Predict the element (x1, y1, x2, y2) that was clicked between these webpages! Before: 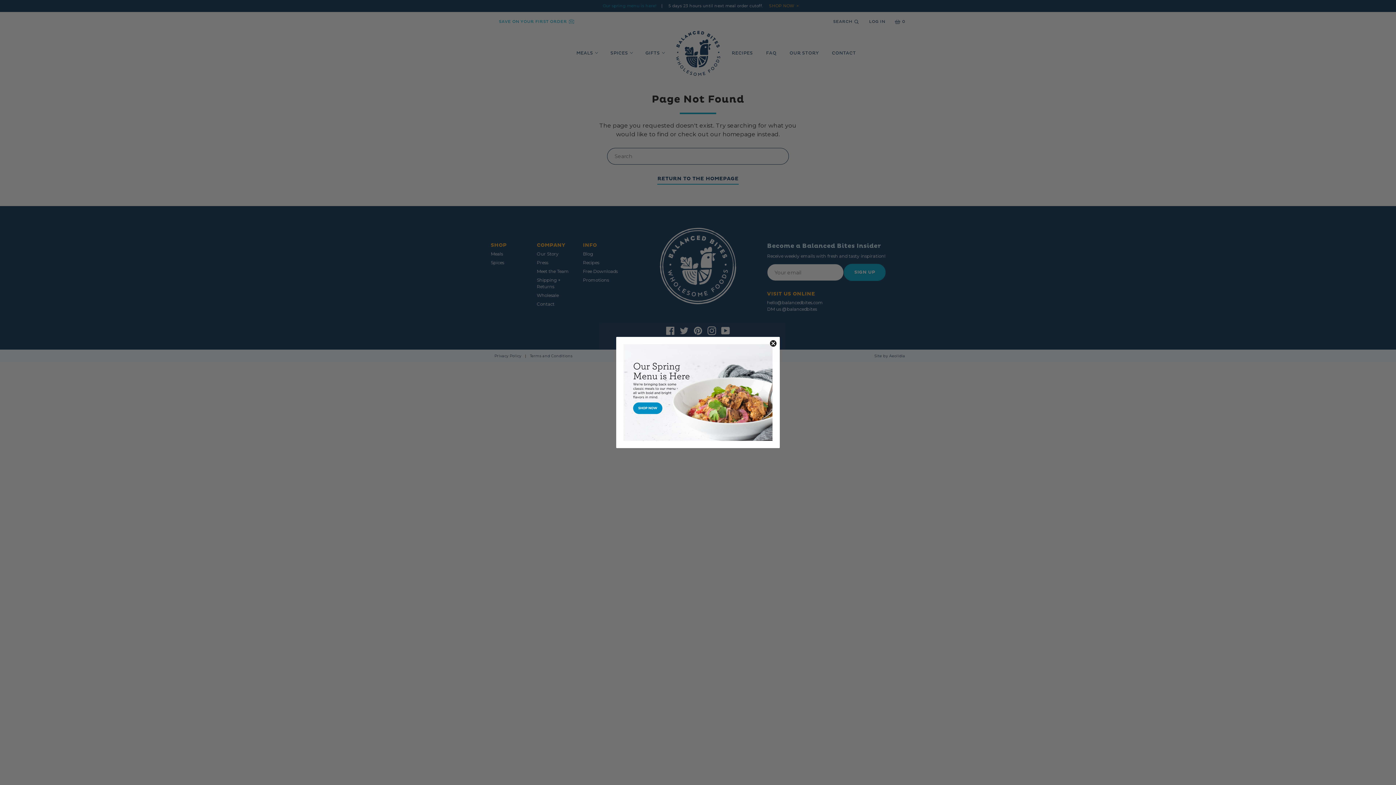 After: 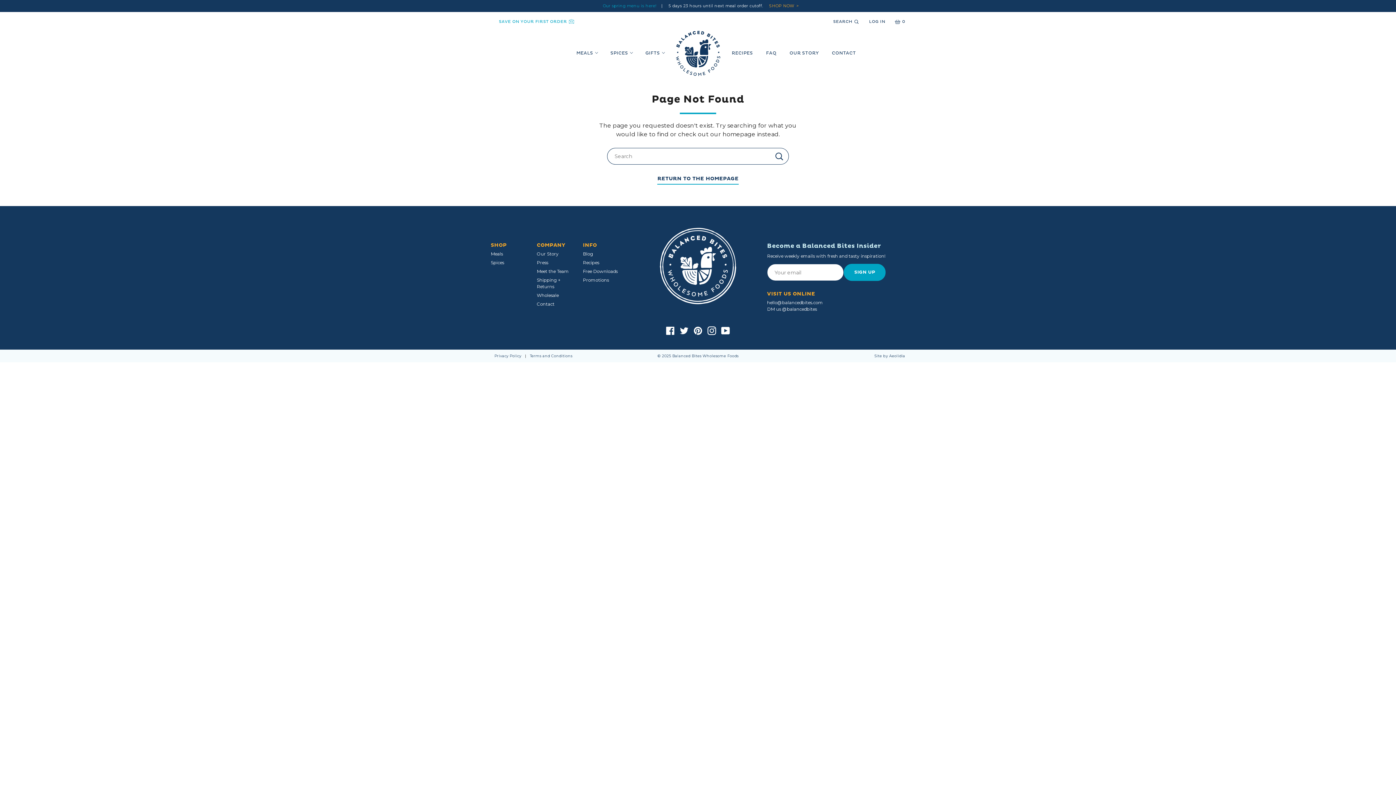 Action: label: Close dialog bbox: (769, 340, 777, 347)